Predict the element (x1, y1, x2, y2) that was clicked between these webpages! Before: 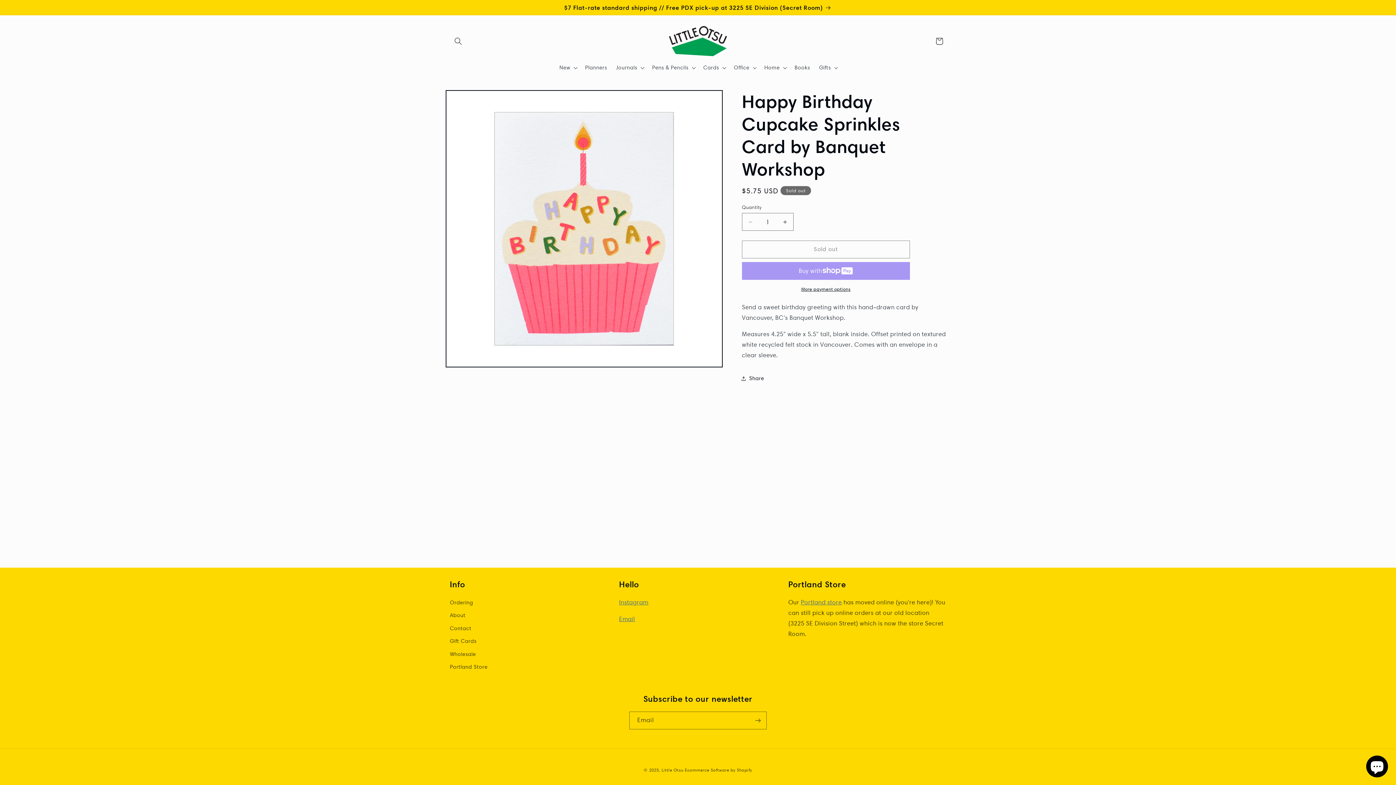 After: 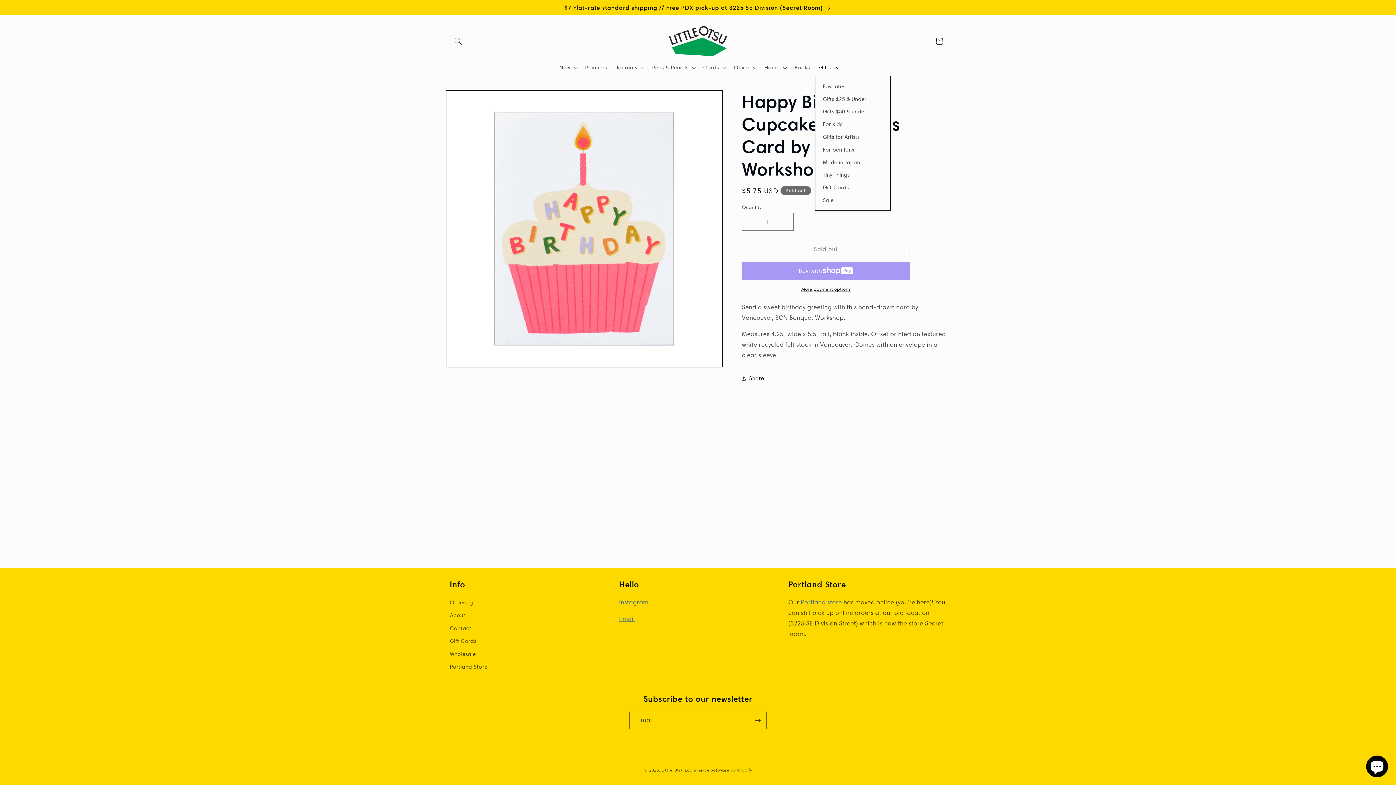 Action: label: Gifts bbox: (814, 59, 841, 75)